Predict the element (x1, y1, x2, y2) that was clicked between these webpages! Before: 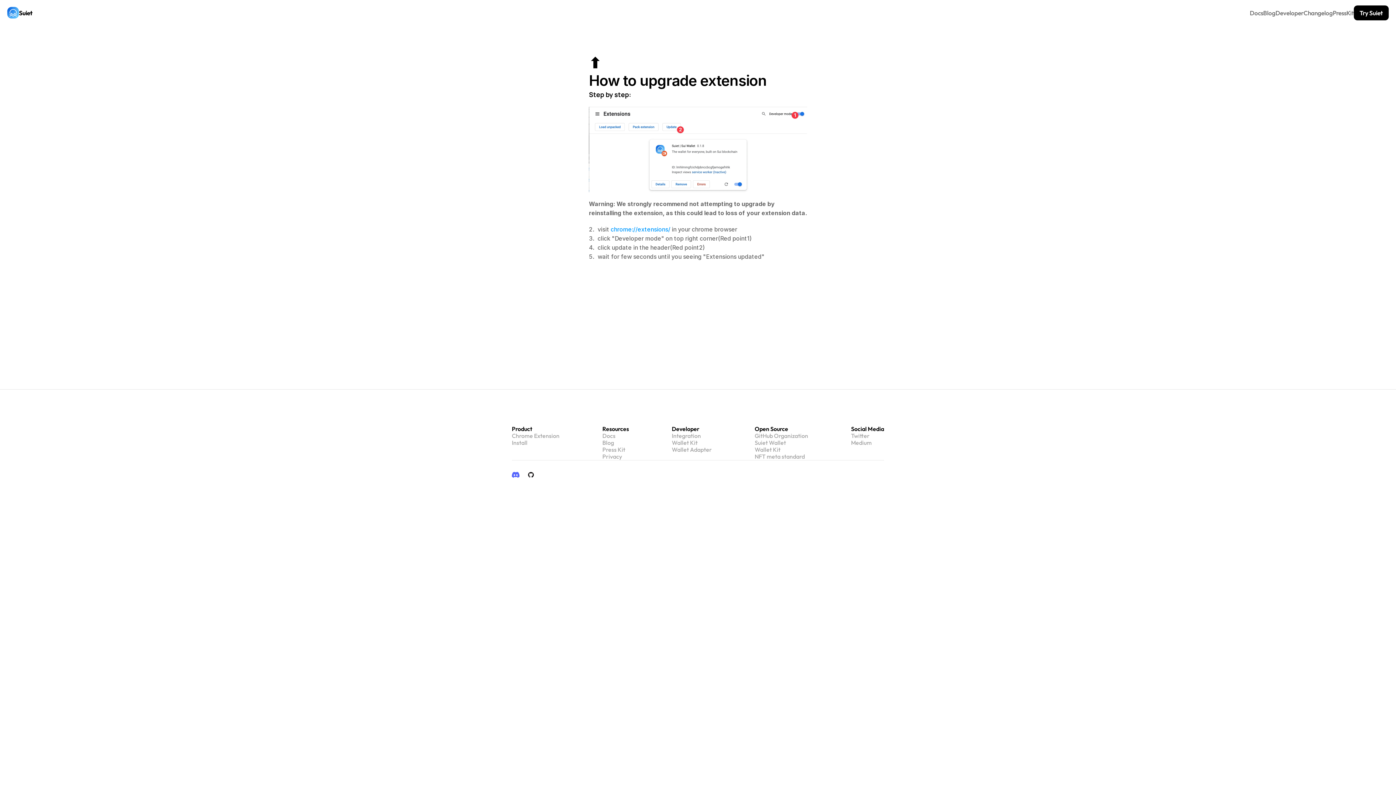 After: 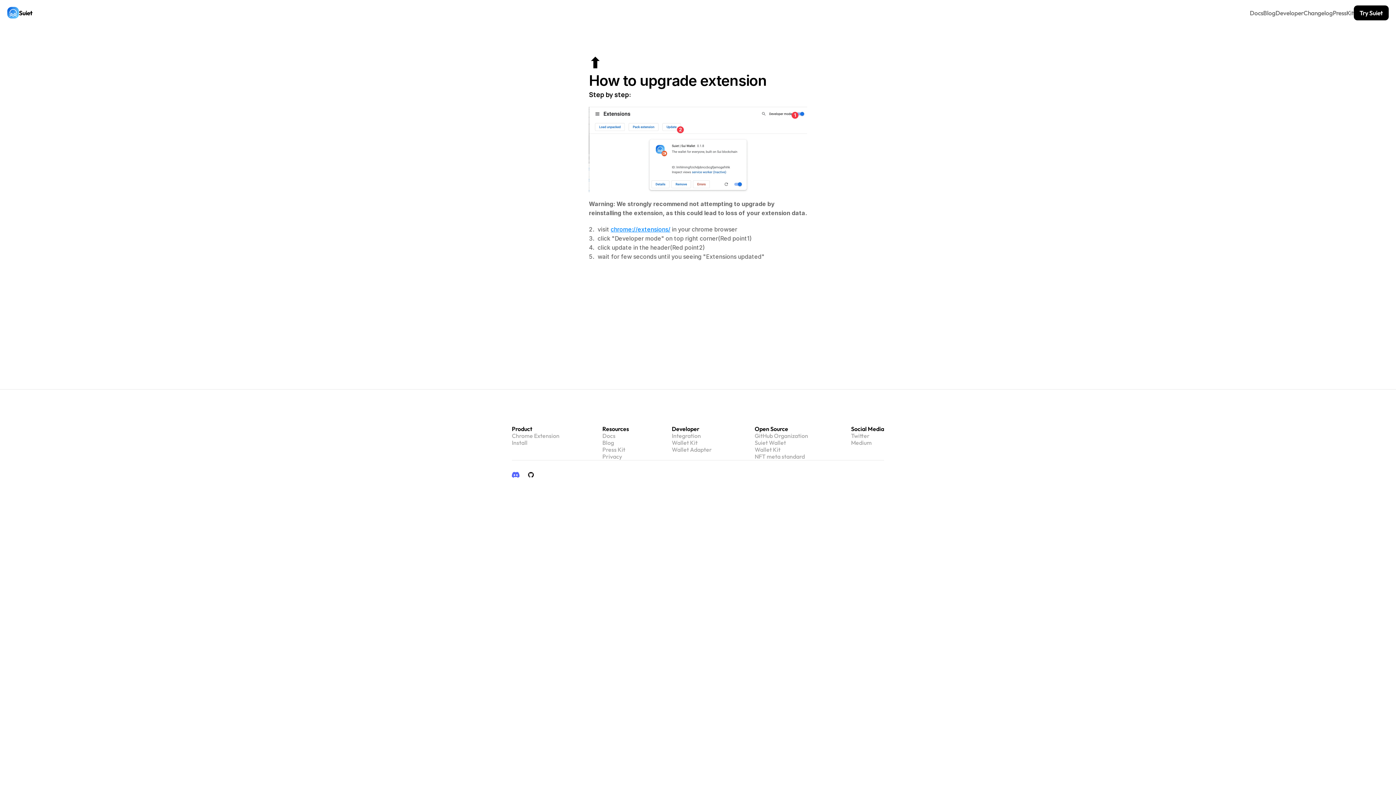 Action: bbox: (610, 225, 670, 233) label: chrome://extensions/